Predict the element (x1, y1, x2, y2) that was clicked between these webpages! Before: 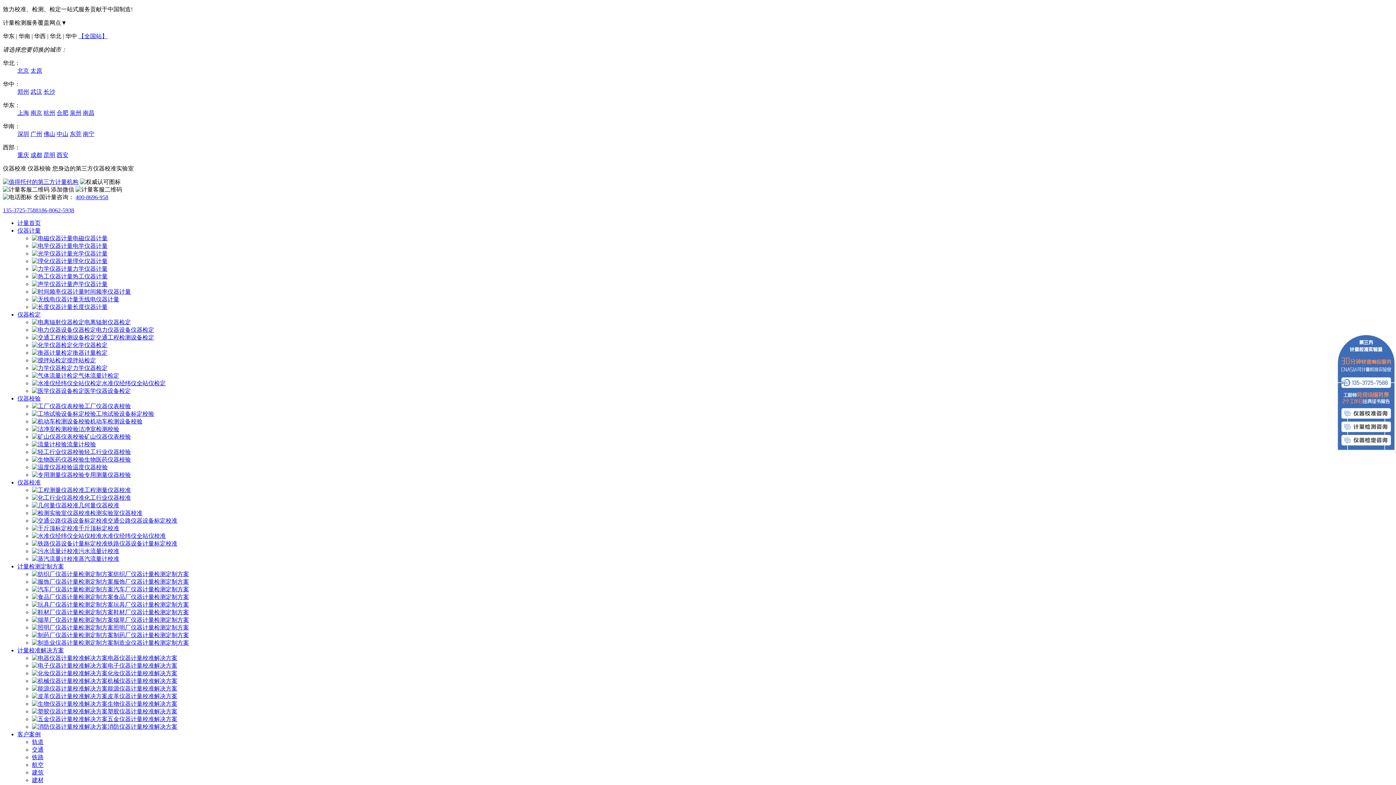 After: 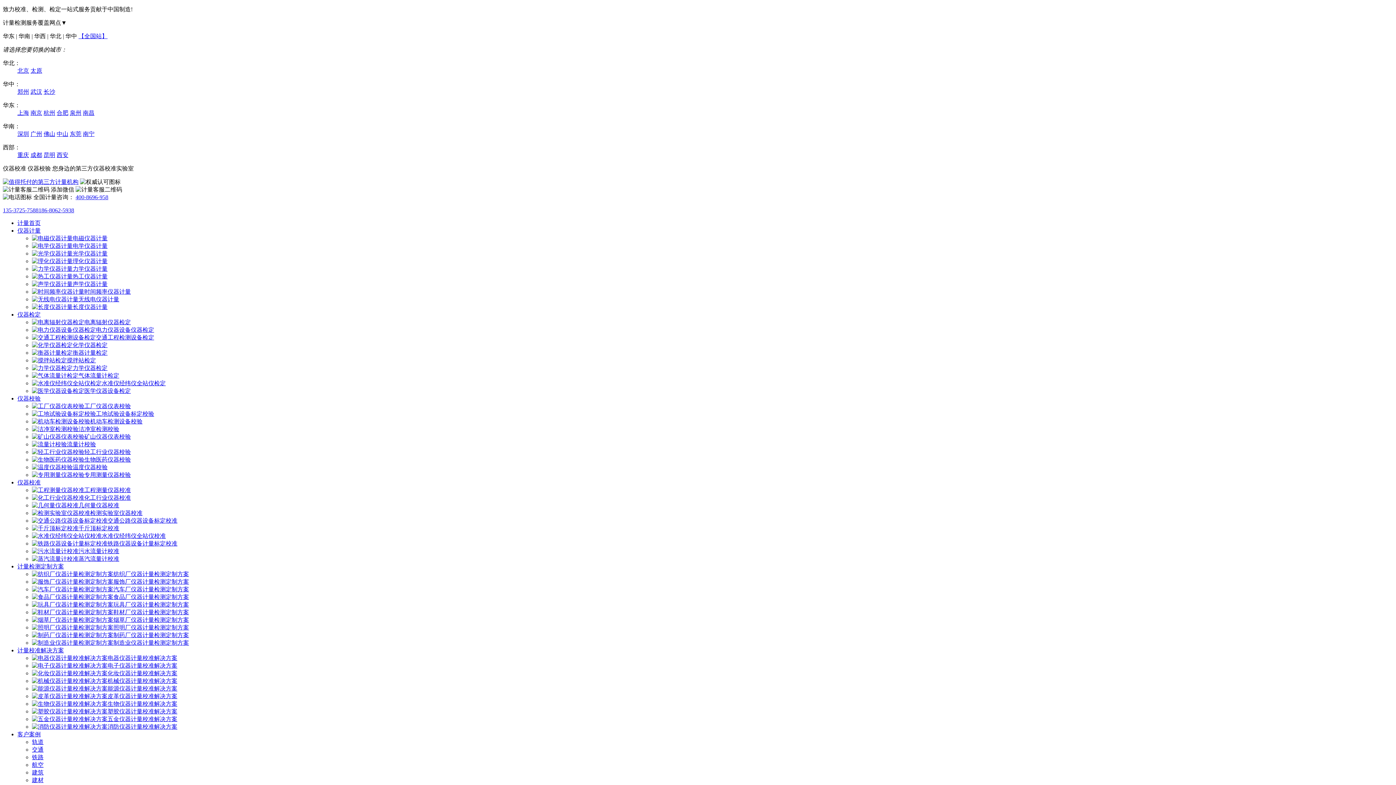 Action: bbox: (32, 265, 107, 272) label: 力学仪器计量